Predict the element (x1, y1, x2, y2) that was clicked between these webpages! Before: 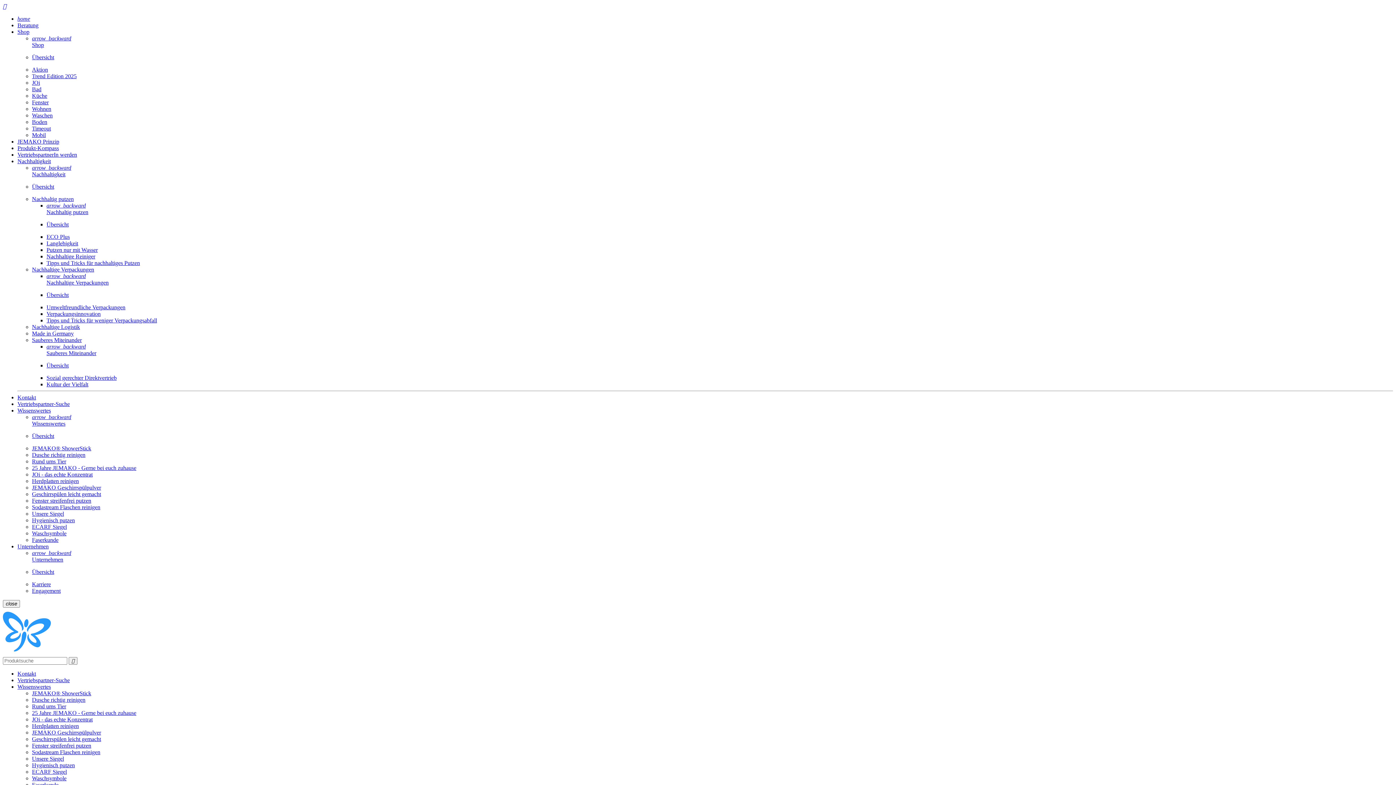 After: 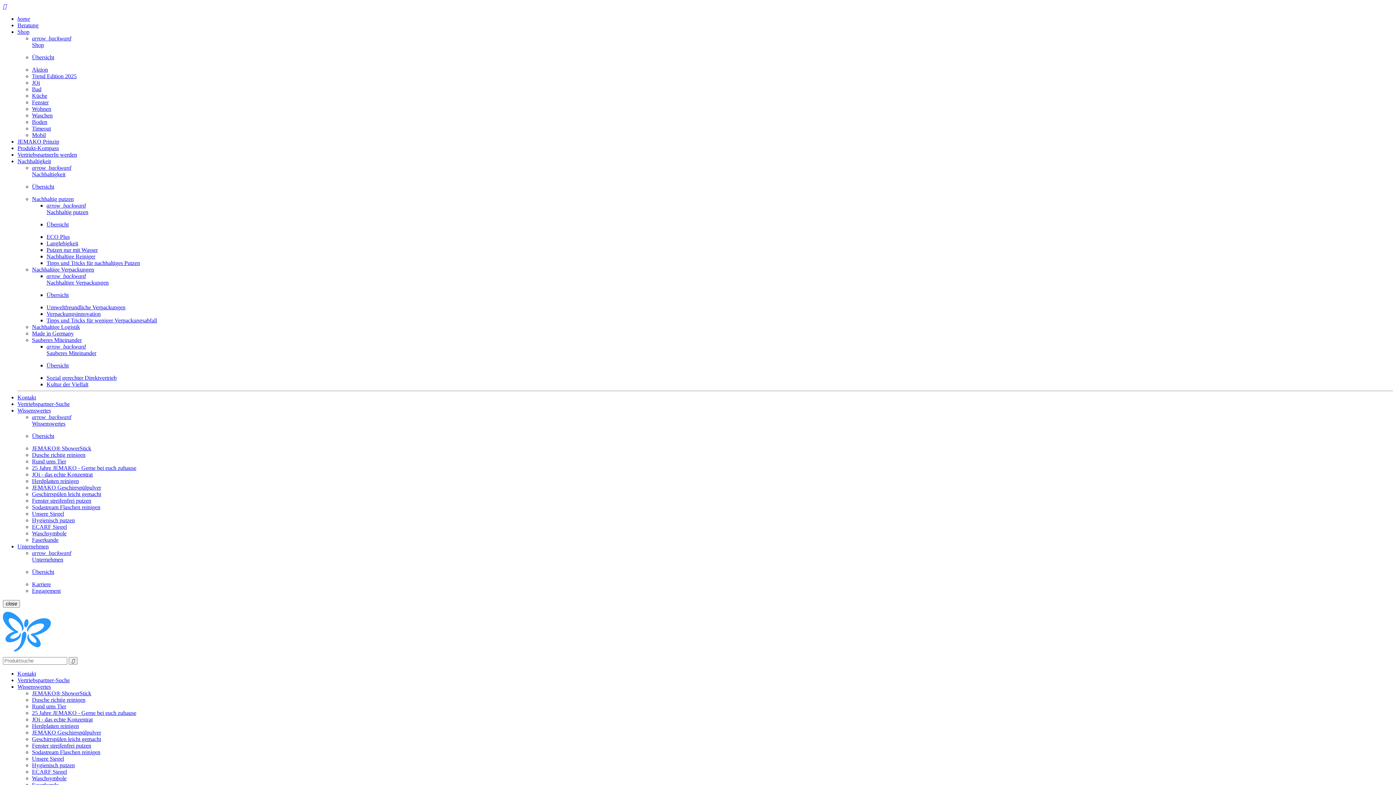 Action: label: Übersicht bbox: (32, 433, 1393, 439)